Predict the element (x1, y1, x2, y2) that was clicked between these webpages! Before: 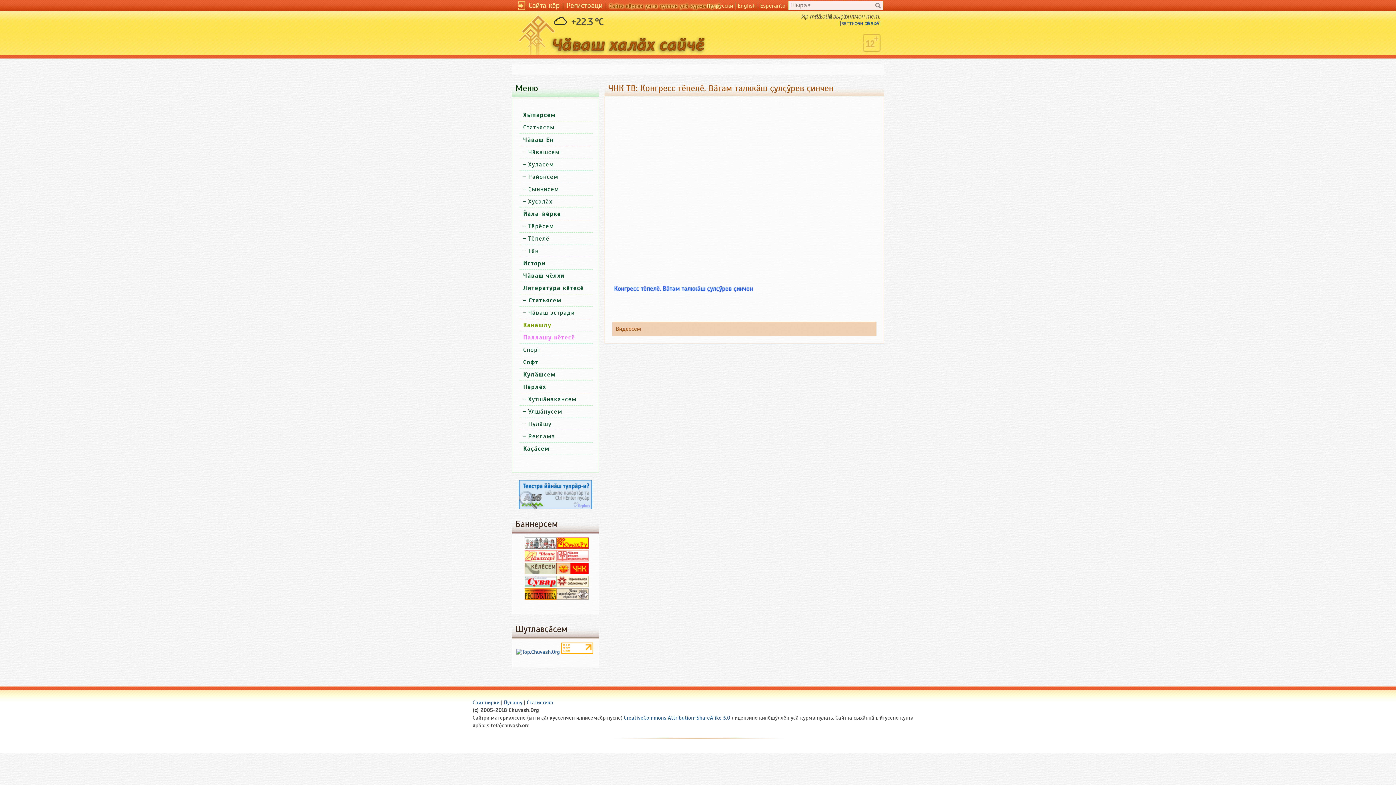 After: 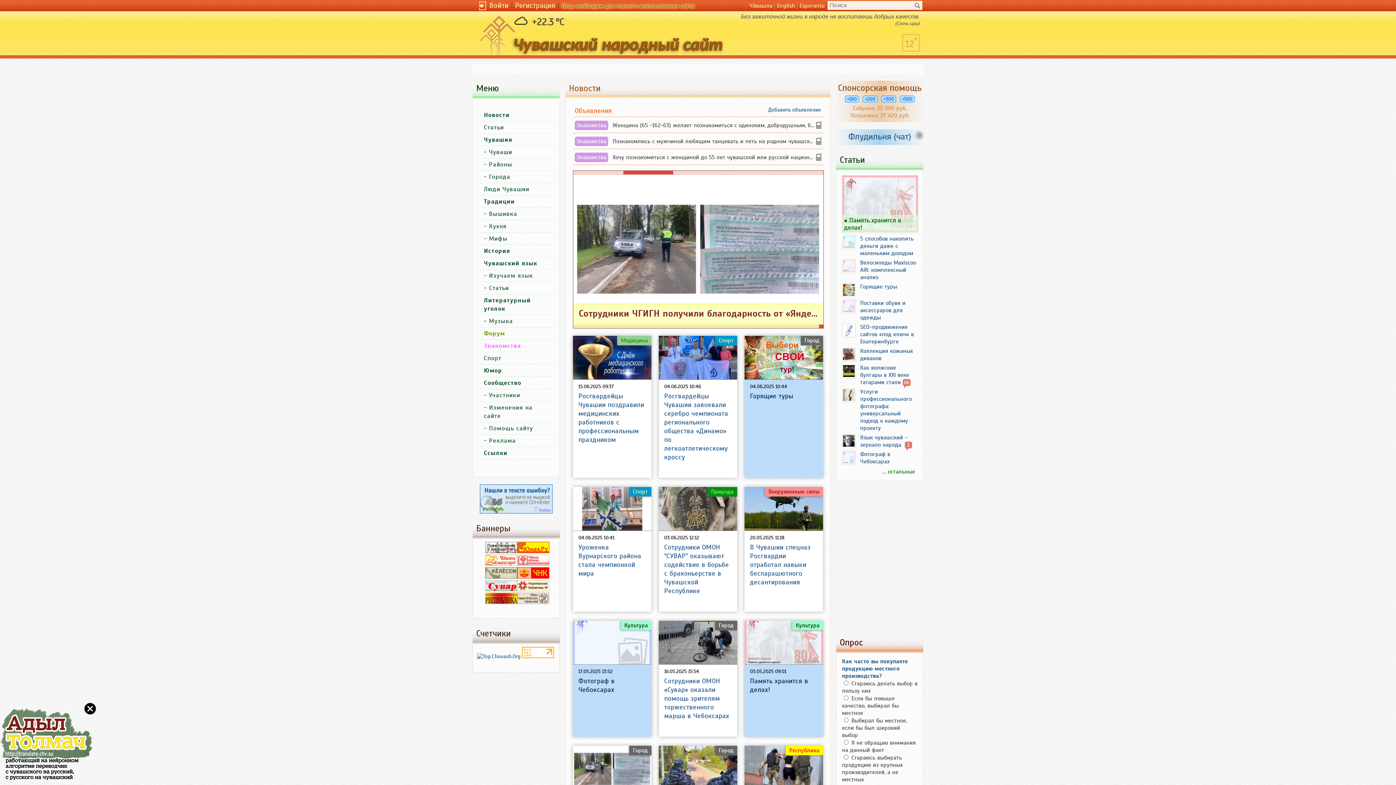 Action: label: По-русски bbox: (706, 2, 733, 9)